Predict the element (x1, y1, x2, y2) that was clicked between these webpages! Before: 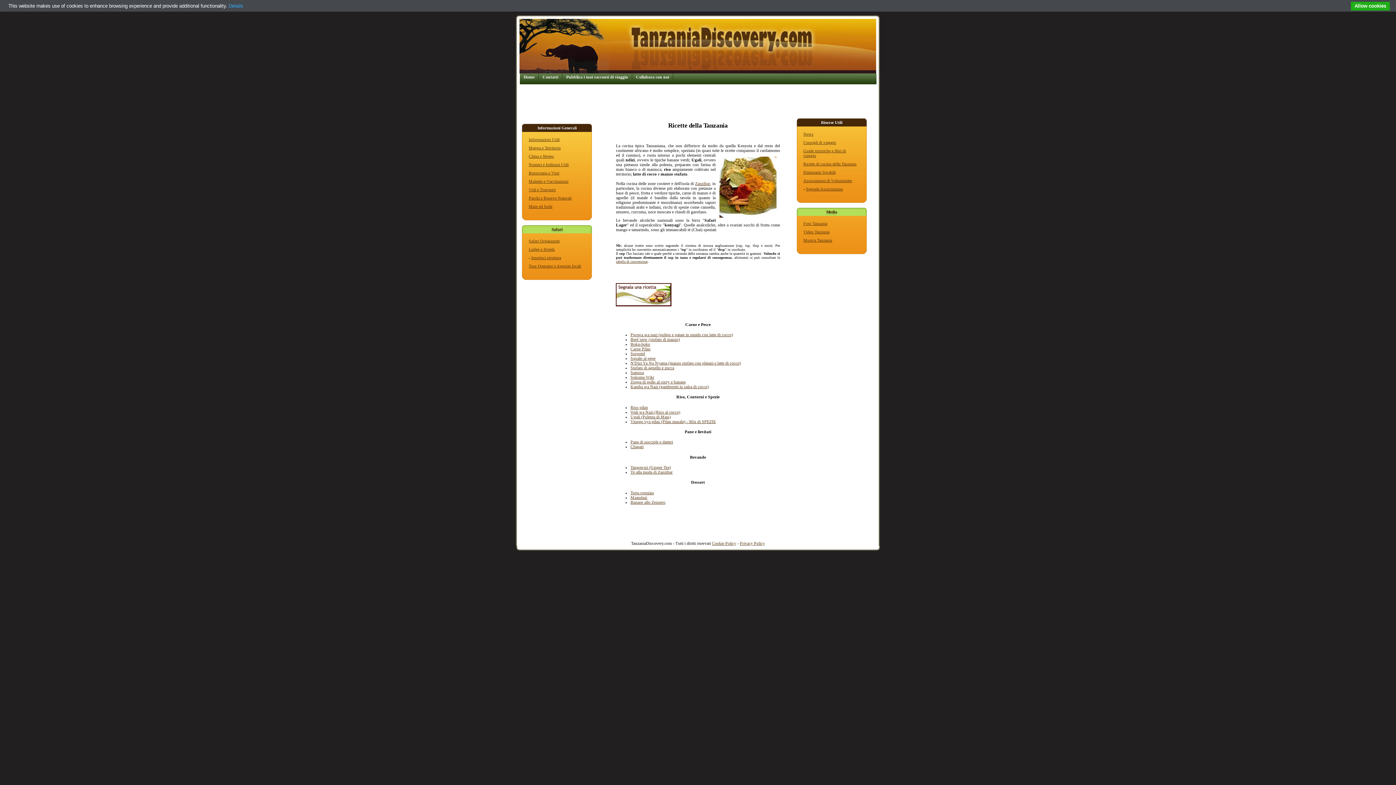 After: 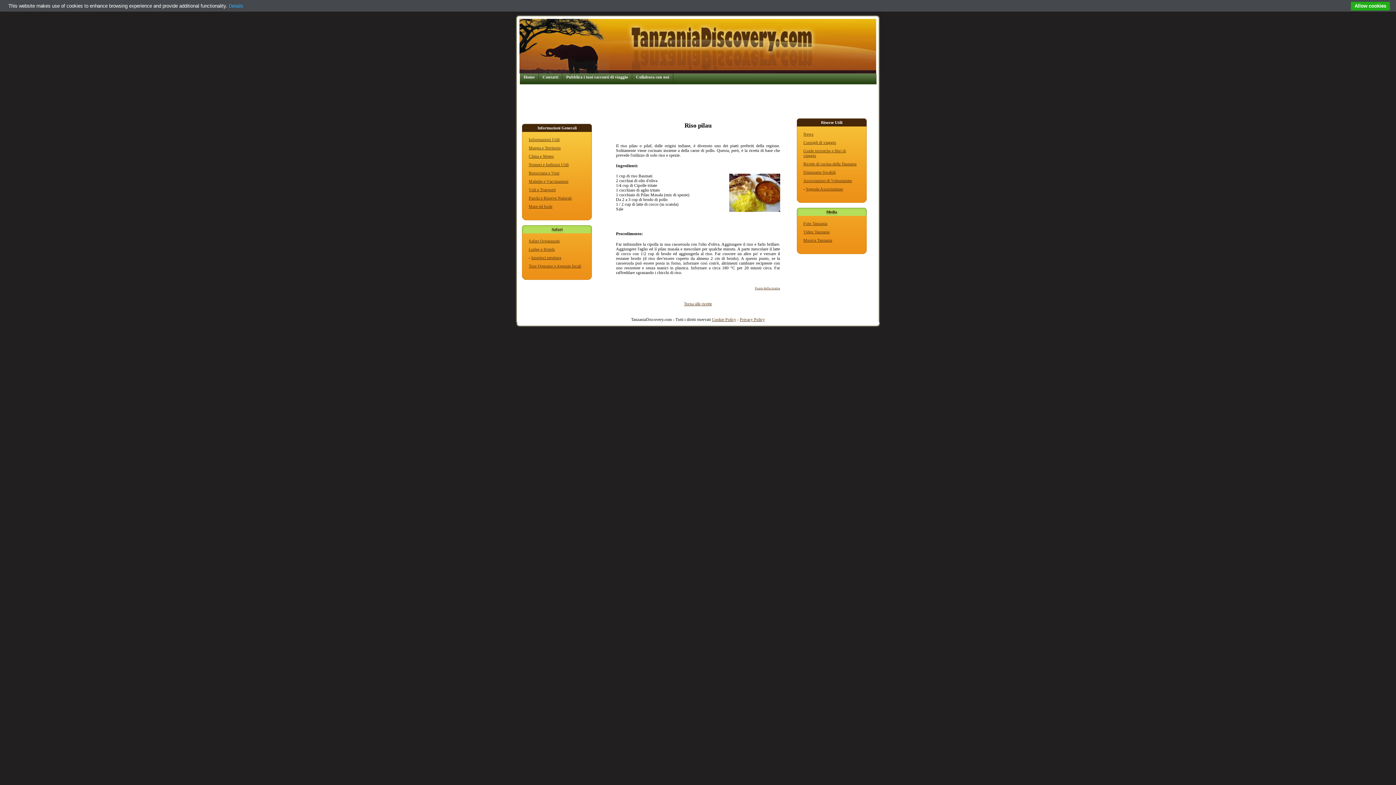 Action: label: Riso pilau bbox: (630, 405, 648, 410)